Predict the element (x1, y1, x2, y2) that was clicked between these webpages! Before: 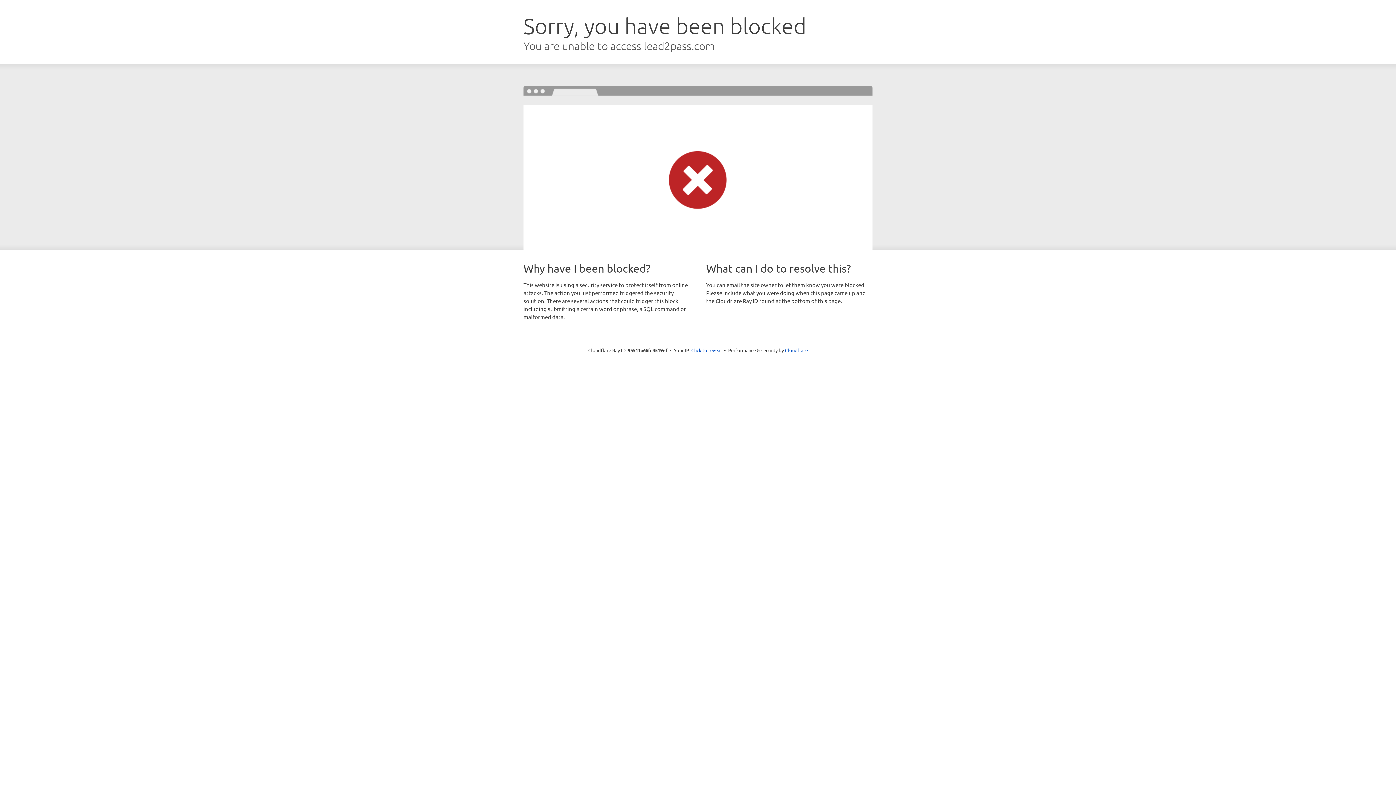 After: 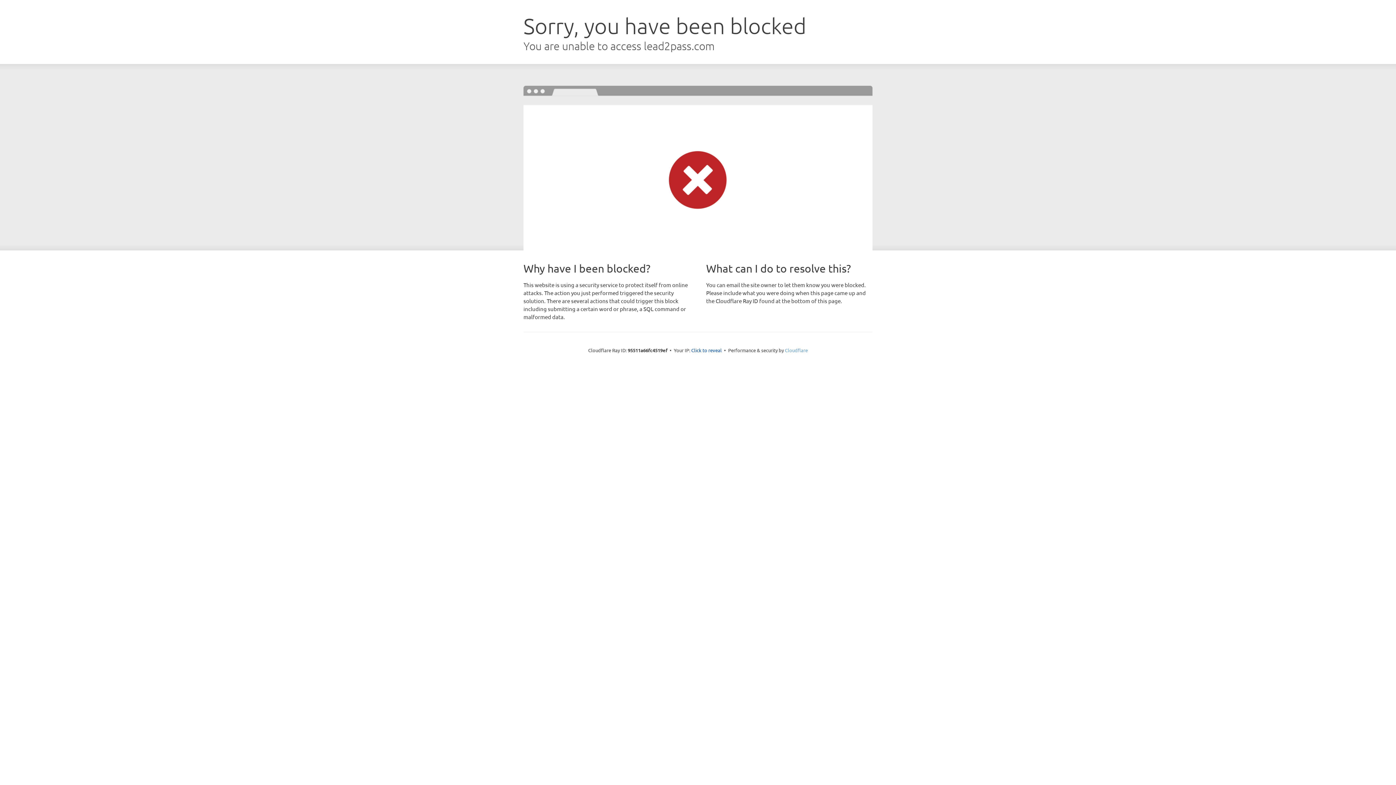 Action: label: Cloudflare bbox: (785, 347, 808, 353)